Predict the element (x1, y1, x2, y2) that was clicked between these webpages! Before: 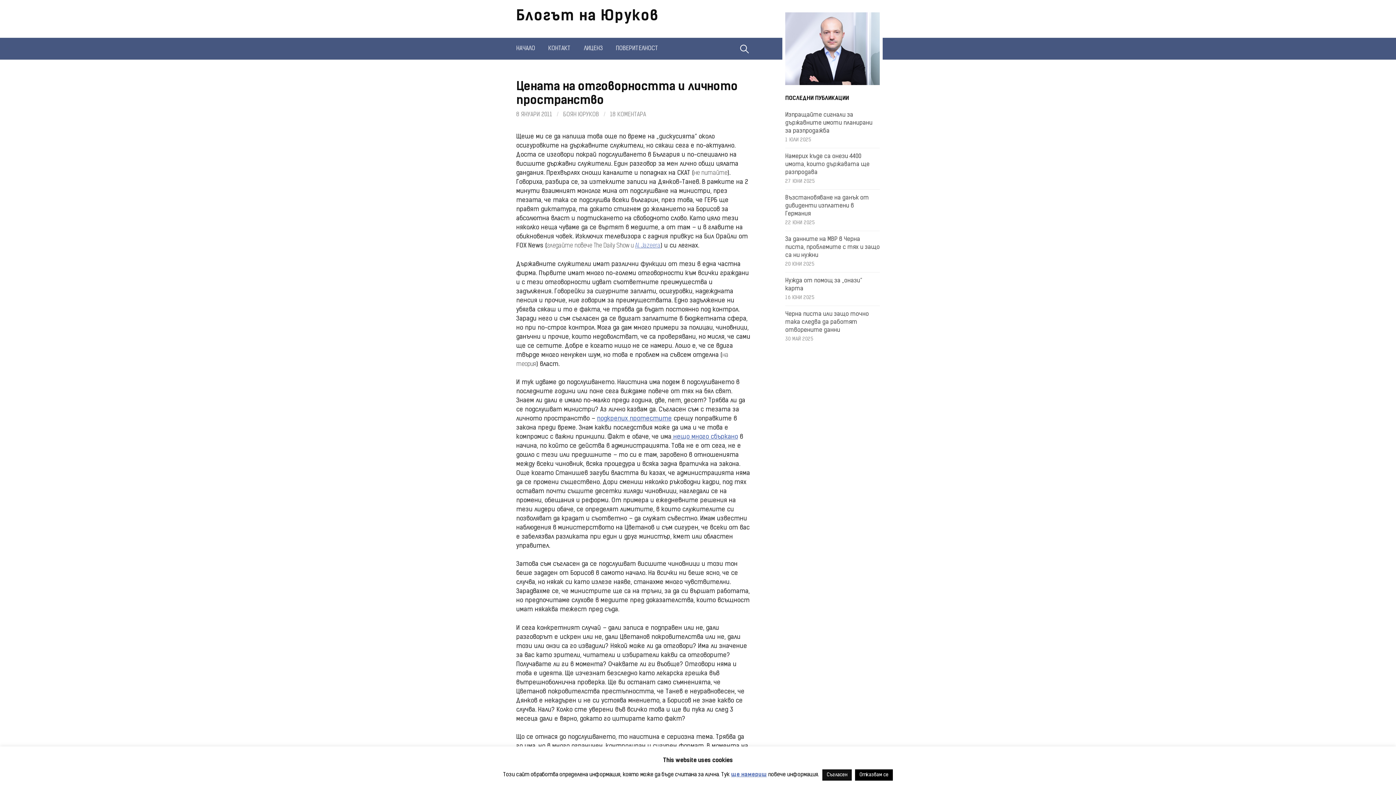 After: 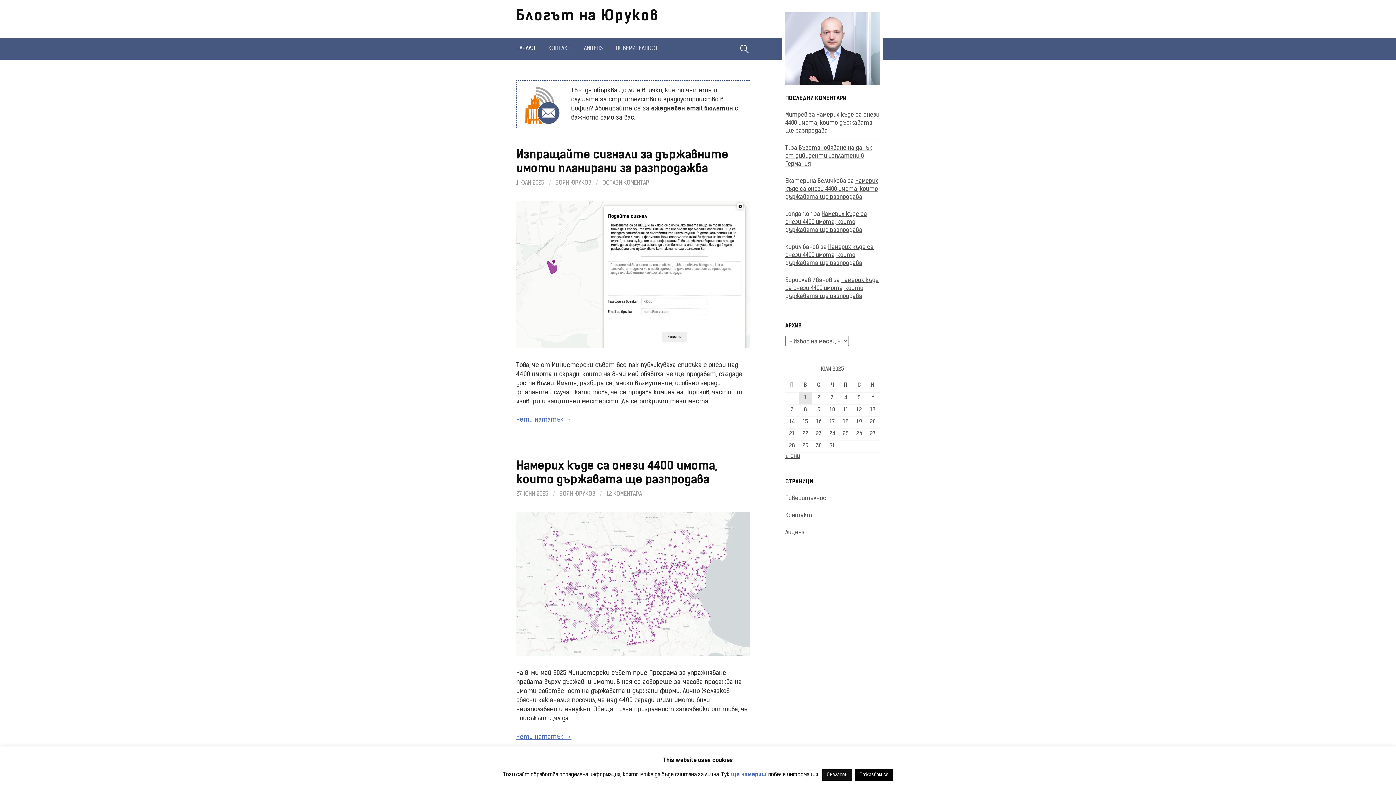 Action: bbox: (516, 37, 541, 59) label: НАЧАЛО